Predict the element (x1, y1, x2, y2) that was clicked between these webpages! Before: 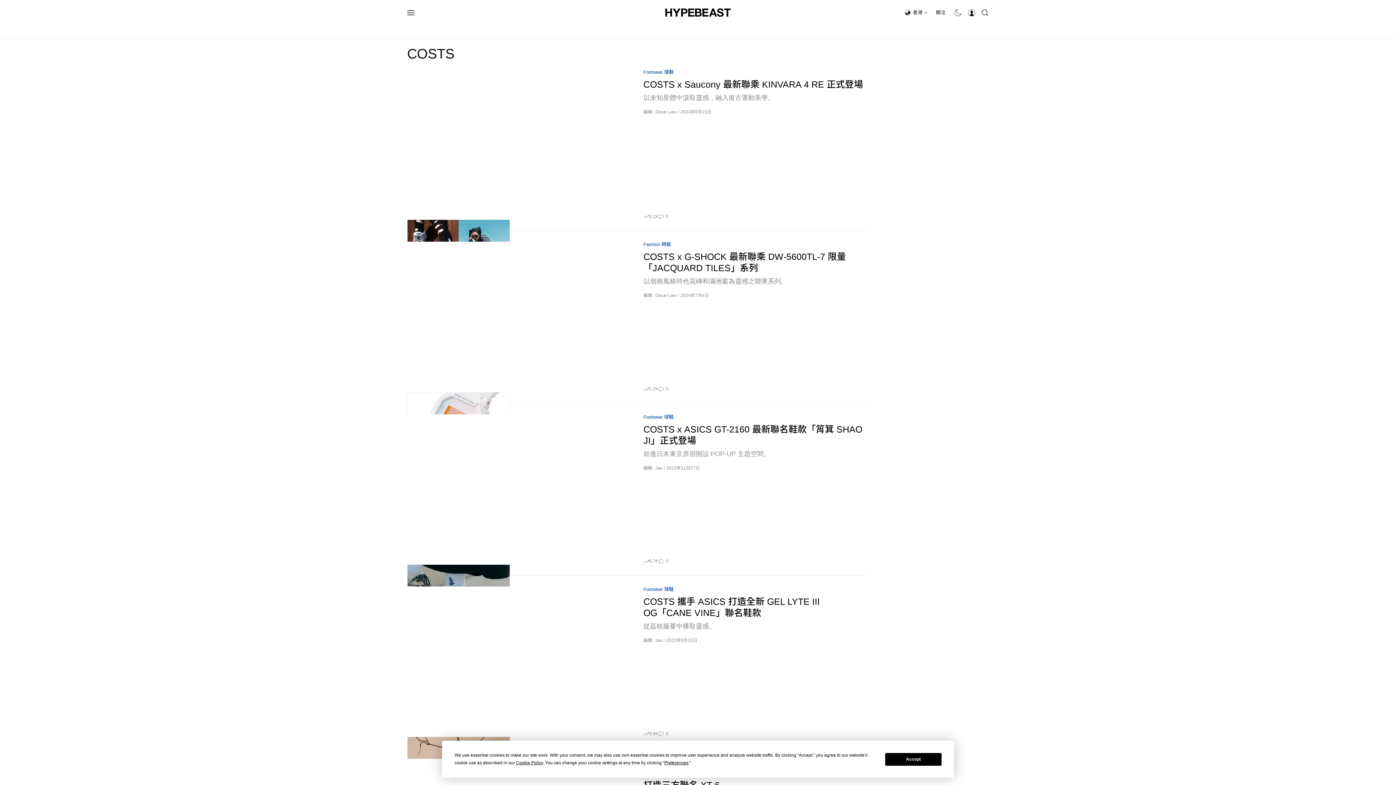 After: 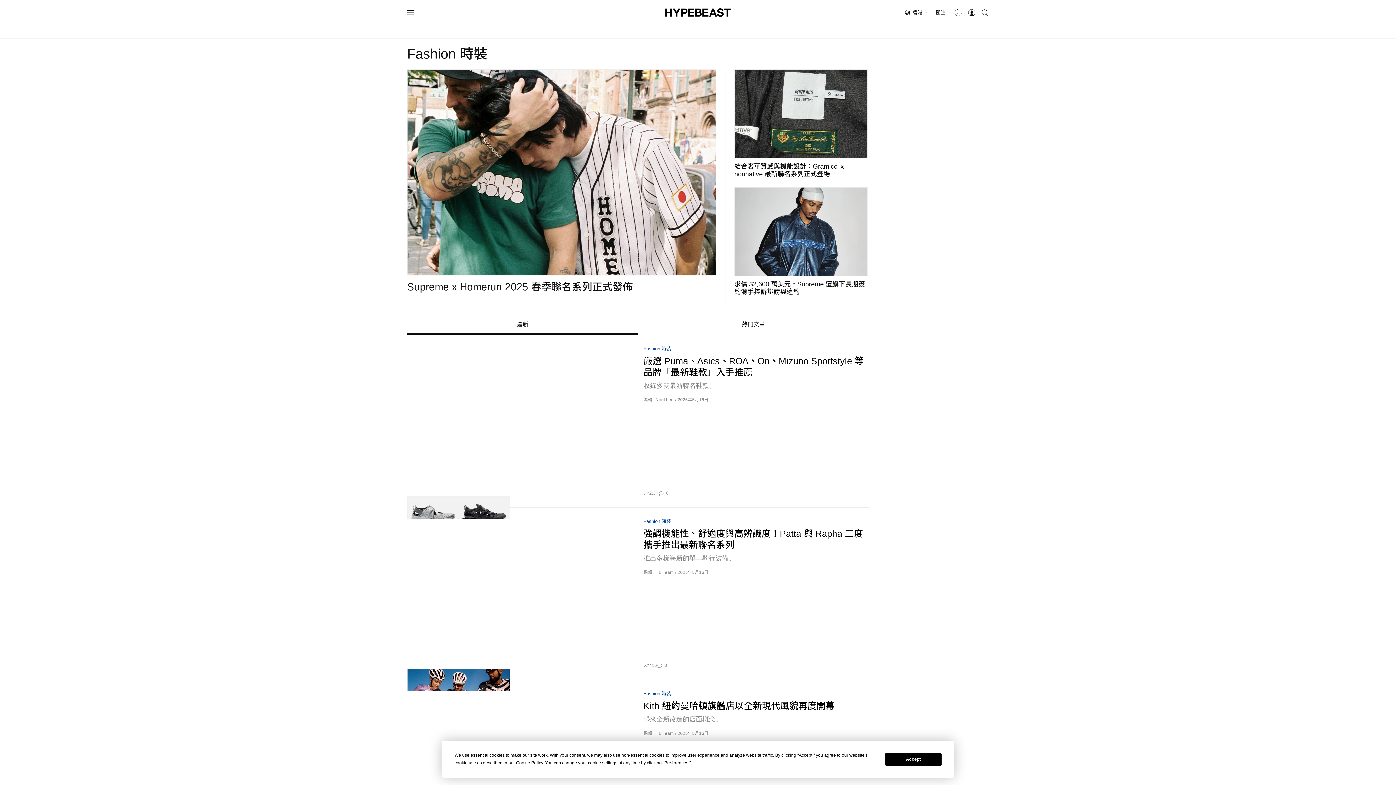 Action: bbox: (604, 20, 625, 38) label: 時裝